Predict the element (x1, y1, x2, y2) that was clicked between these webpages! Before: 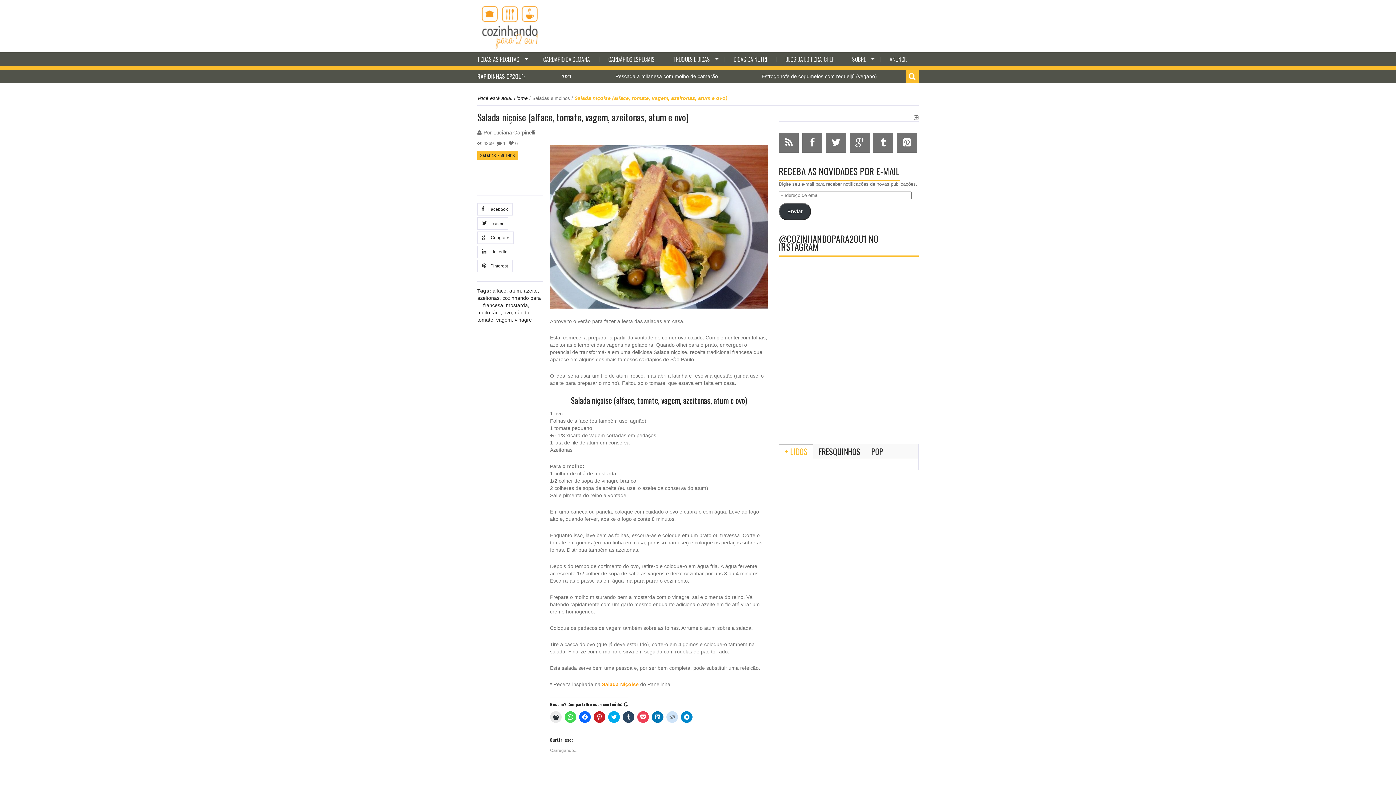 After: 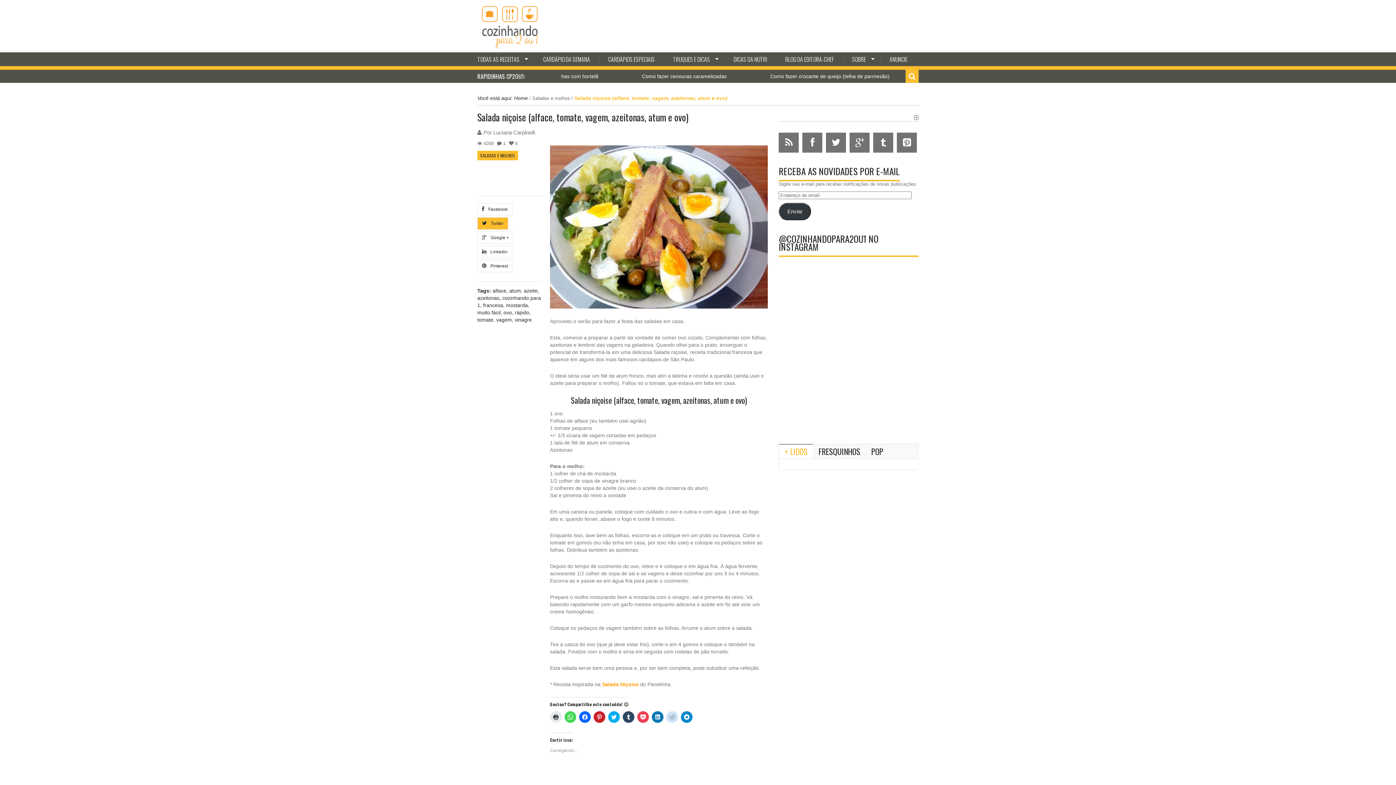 Action: label:   Twitter bbox: (477, 217, 508, 229)